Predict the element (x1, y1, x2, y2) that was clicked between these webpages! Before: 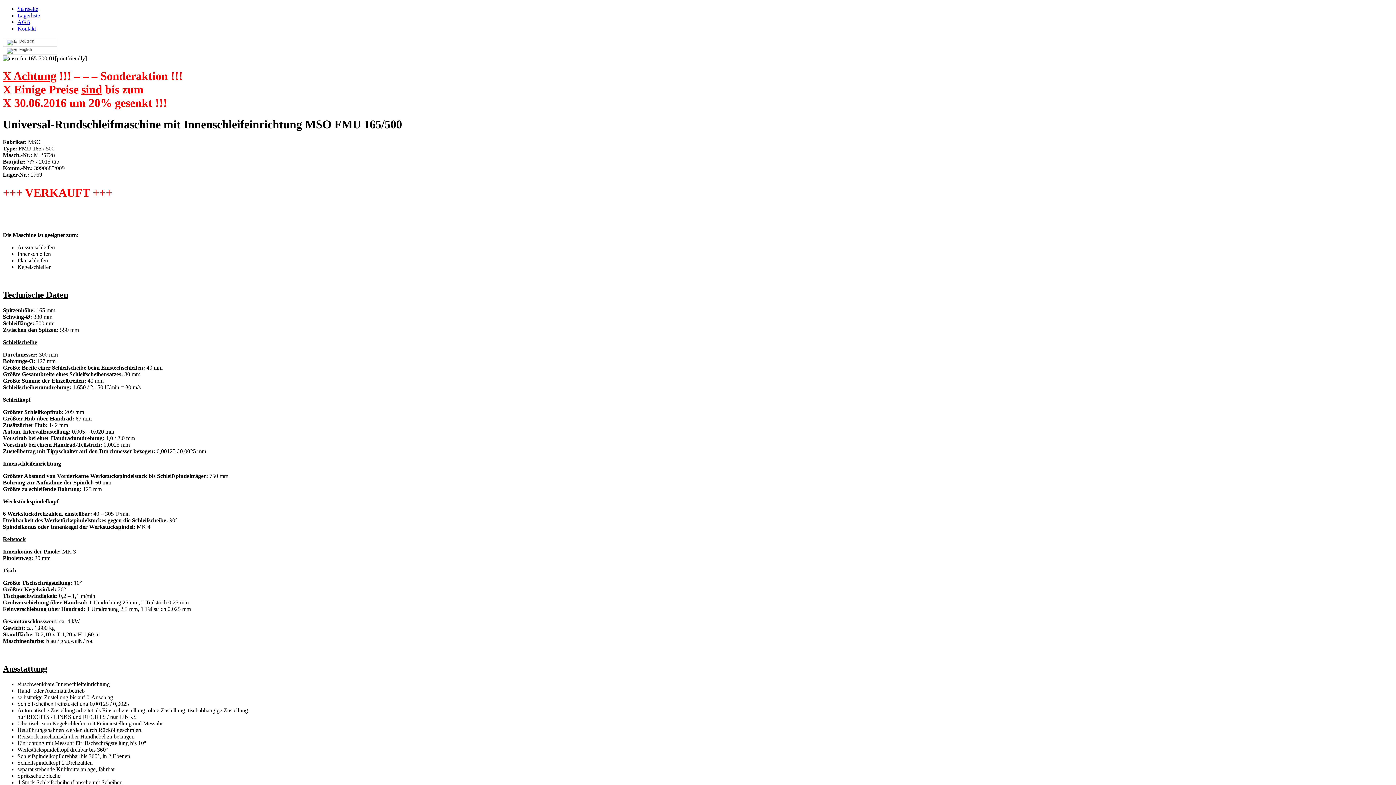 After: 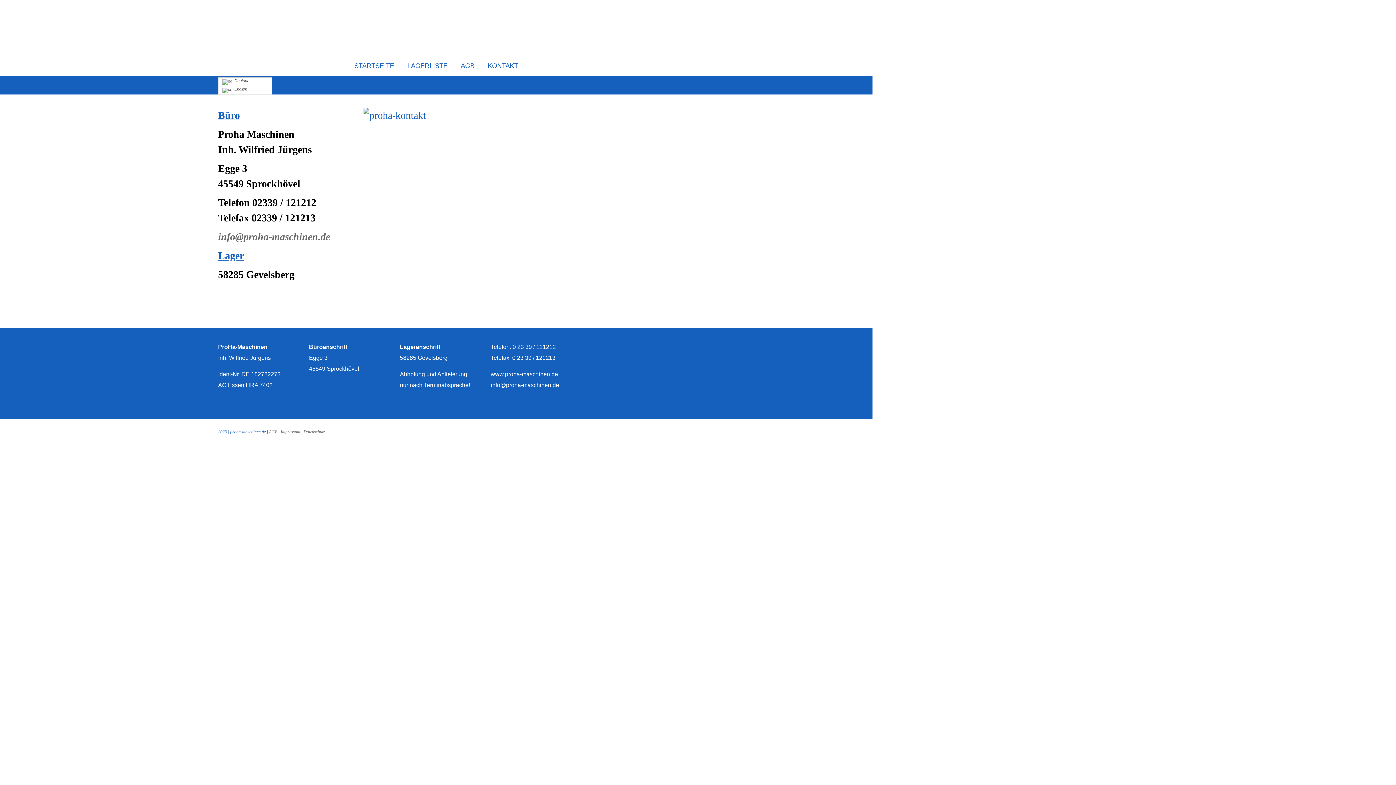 Action: bbox: (17, 25, 36, 31) label: Kontakt